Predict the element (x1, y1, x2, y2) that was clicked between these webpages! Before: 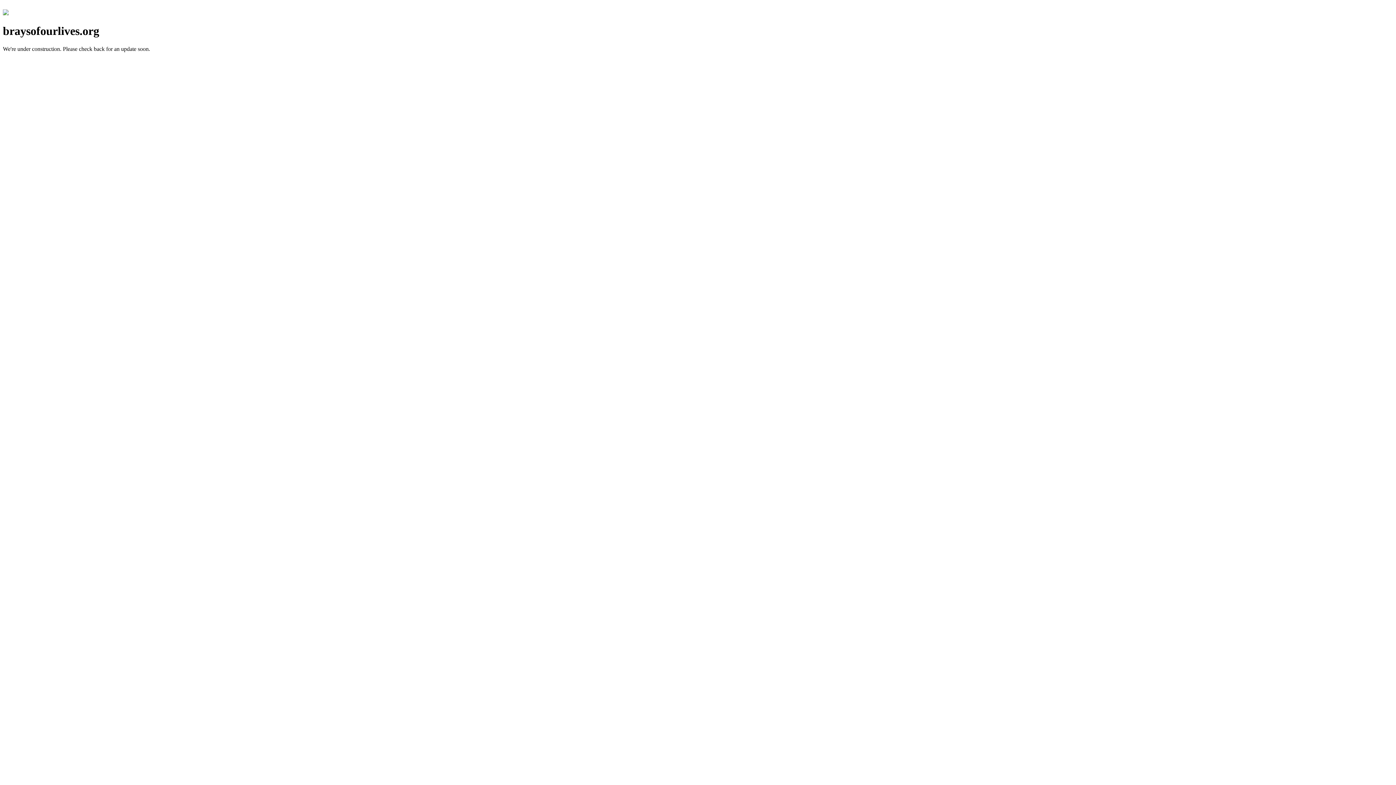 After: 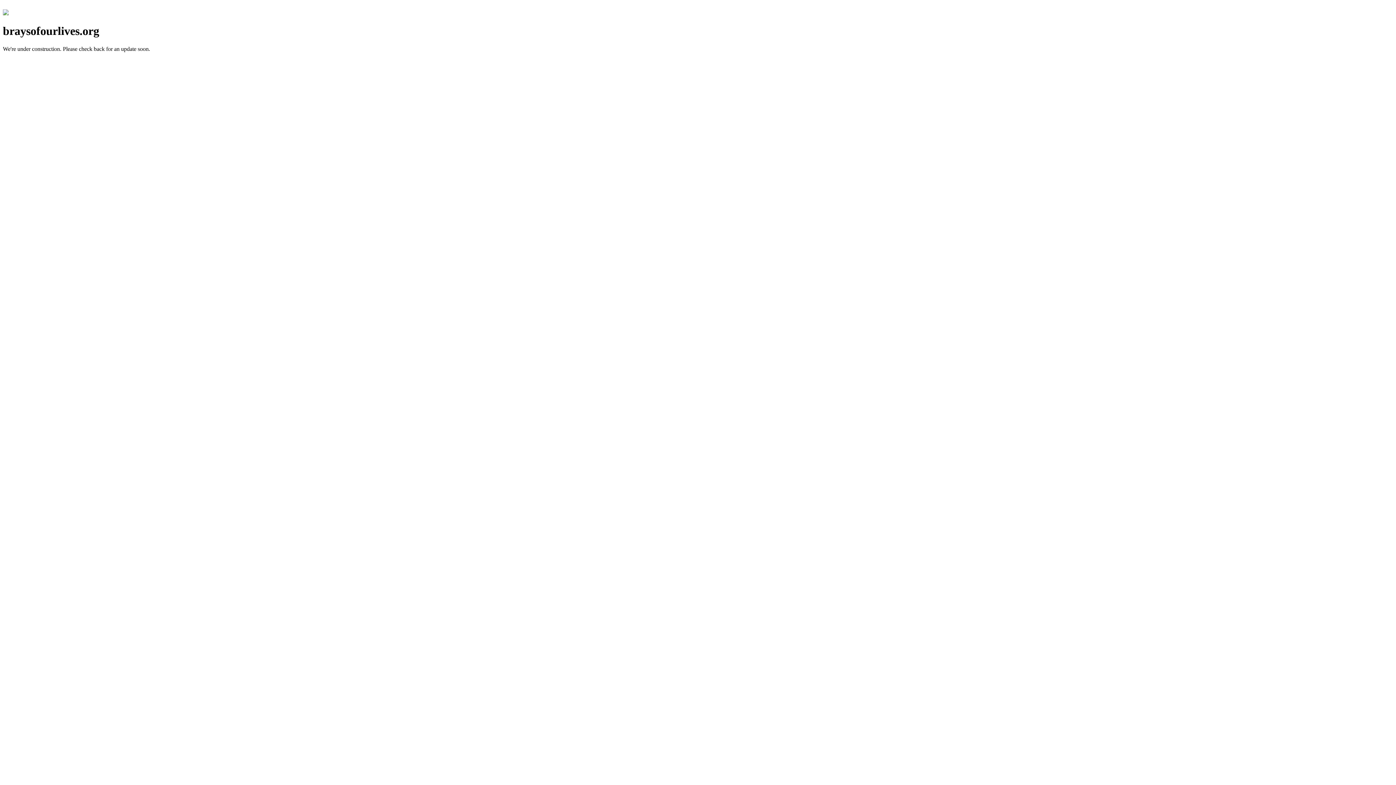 Action: bbox: (2, 10, 8, 16)